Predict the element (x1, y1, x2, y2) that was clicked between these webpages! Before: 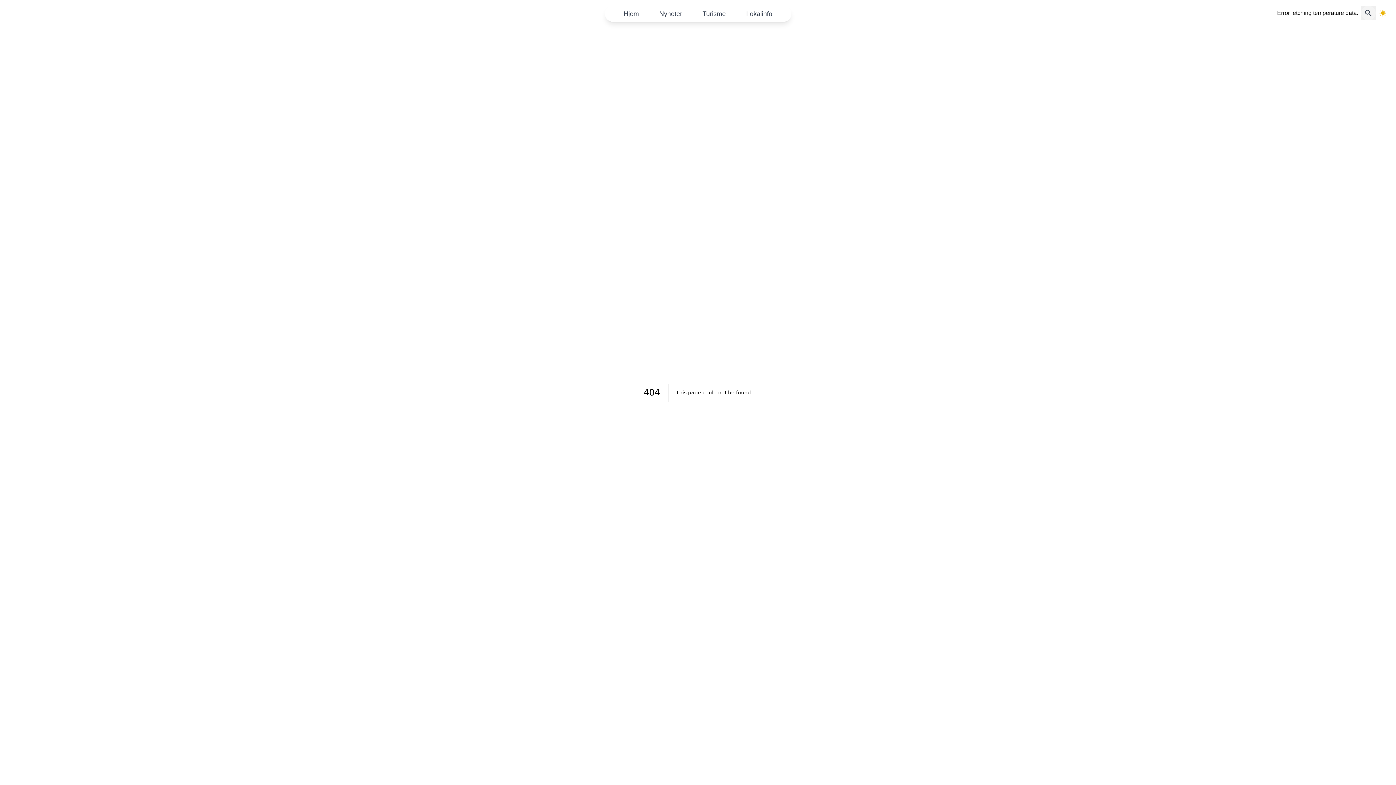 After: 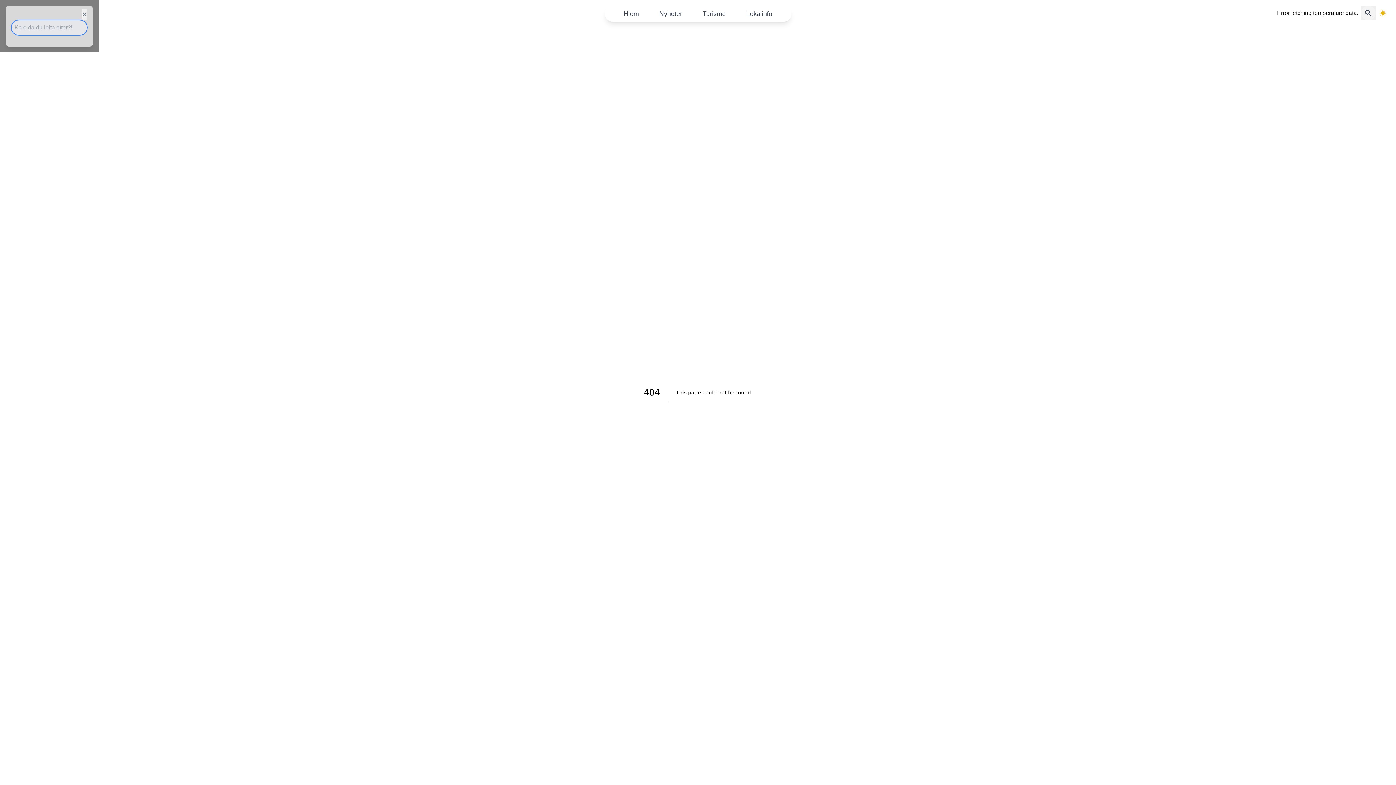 Action: bbox: (1361, 5, 1376, 20) label: Open search modal